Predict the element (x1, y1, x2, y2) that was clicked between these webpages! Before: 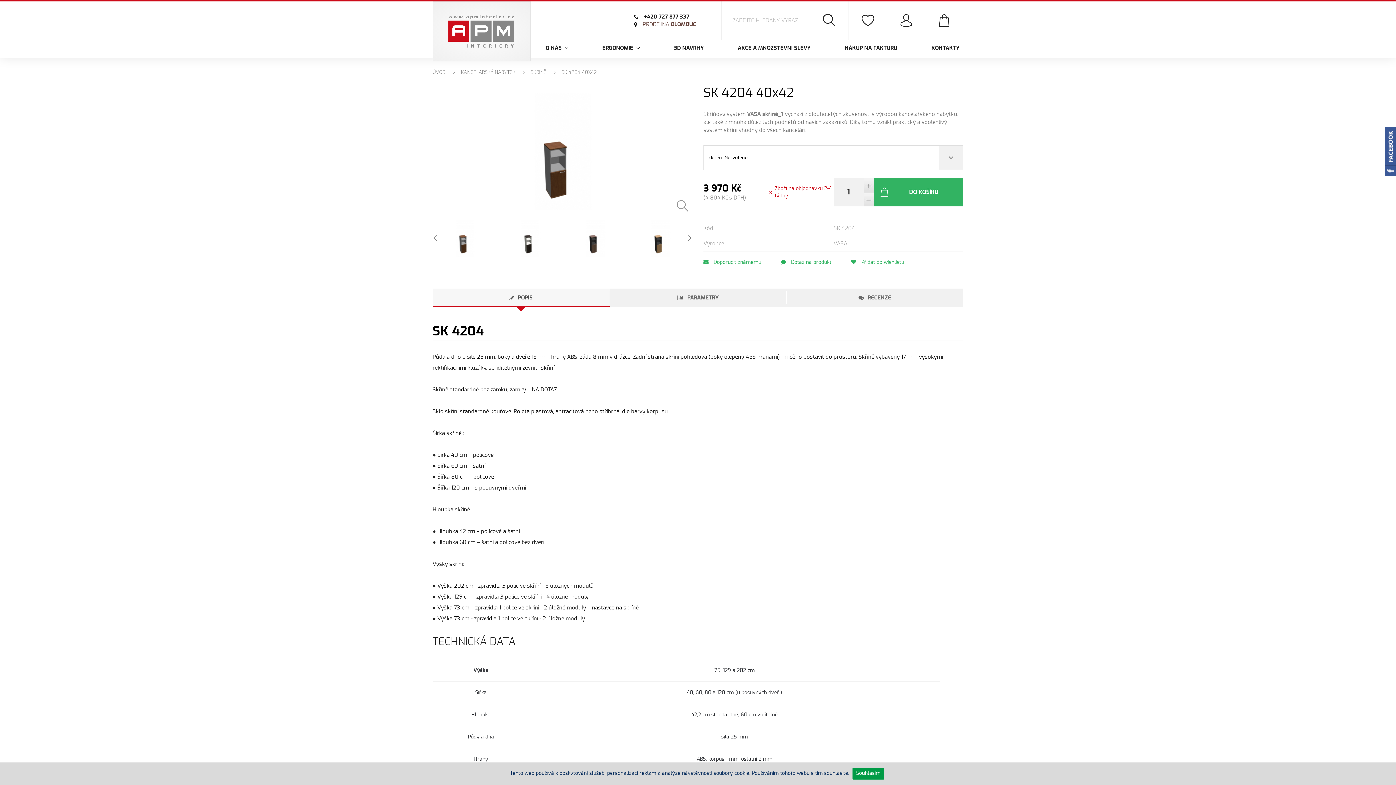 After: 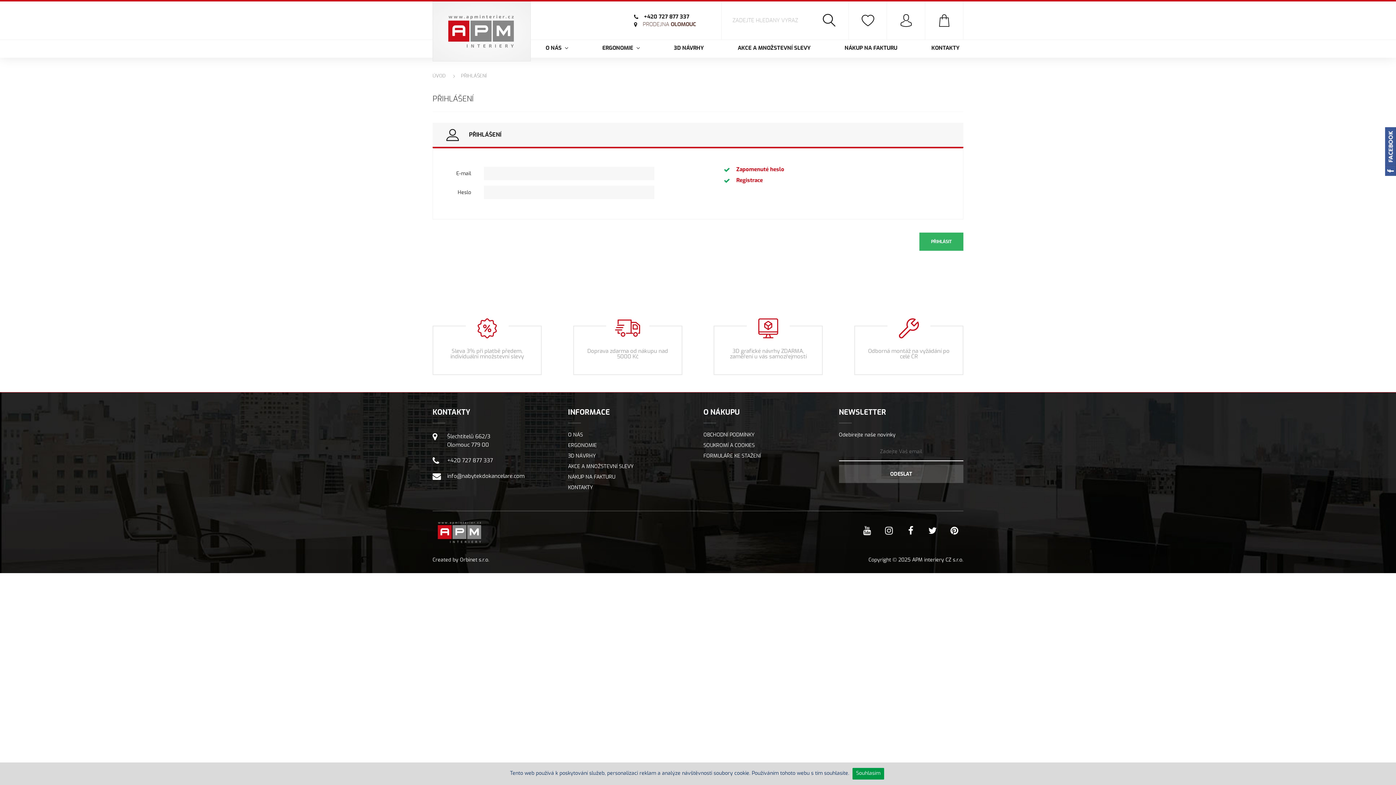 Action: bbox: (899, 14, 912, 26)